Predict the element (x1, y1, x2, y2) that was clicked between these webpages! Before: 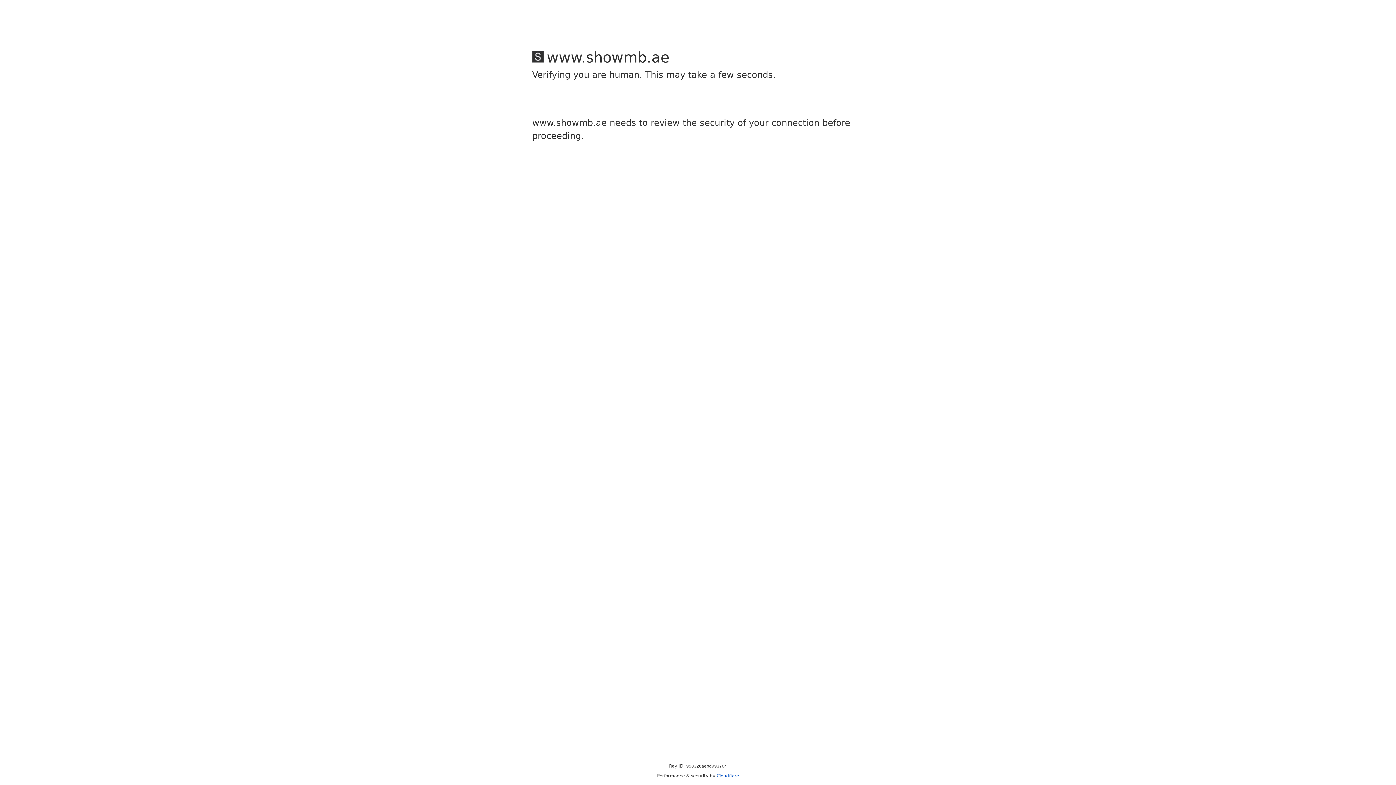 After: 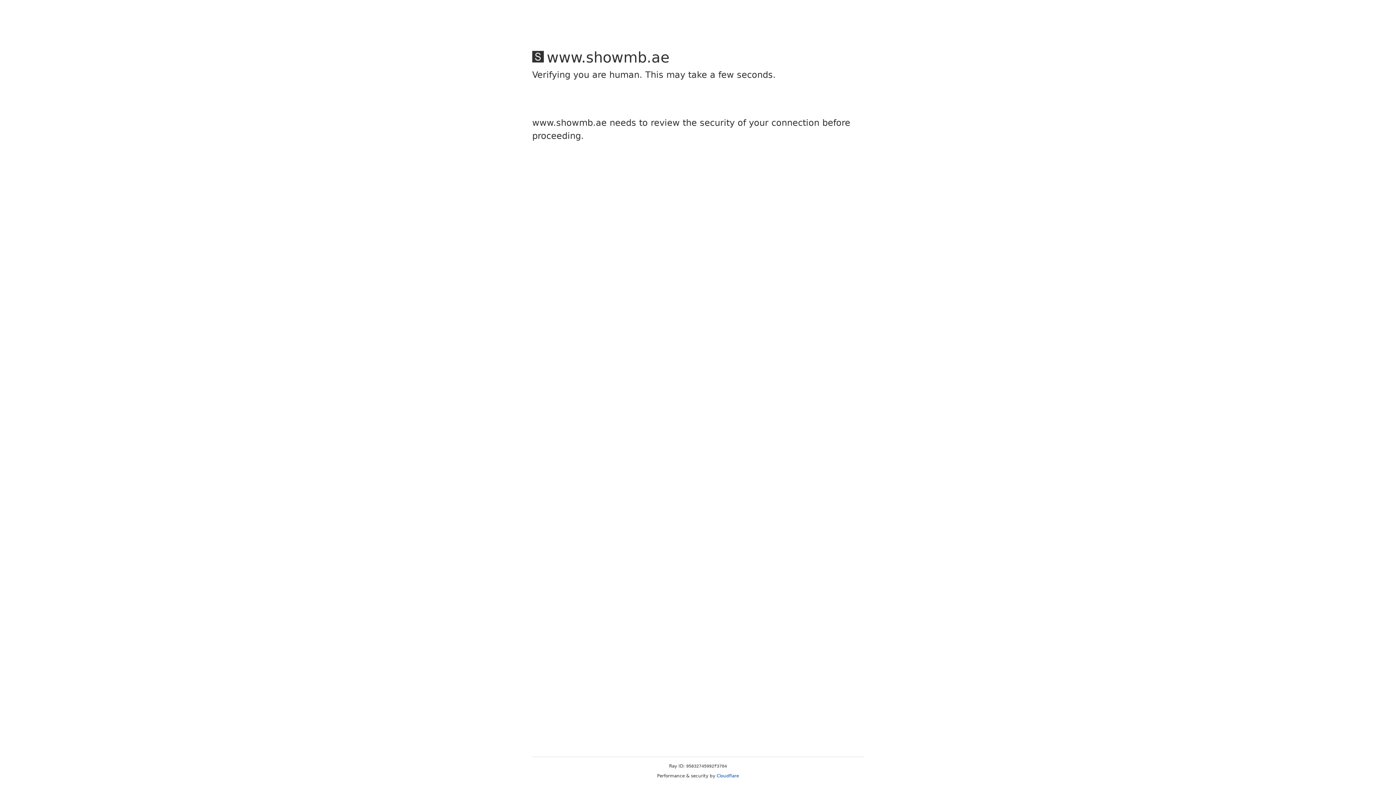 Action: label: Cloudflare bbox: (716, 773, 739, 778)